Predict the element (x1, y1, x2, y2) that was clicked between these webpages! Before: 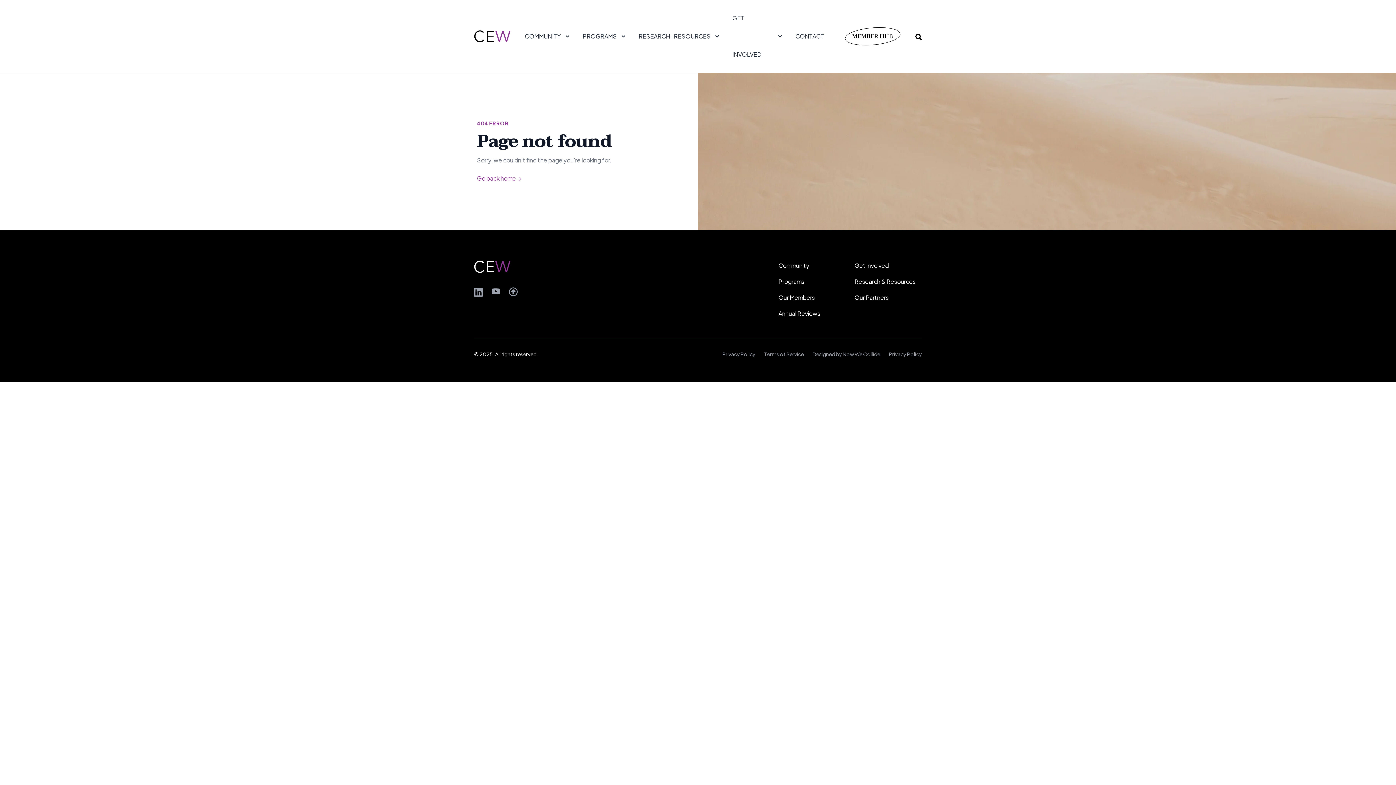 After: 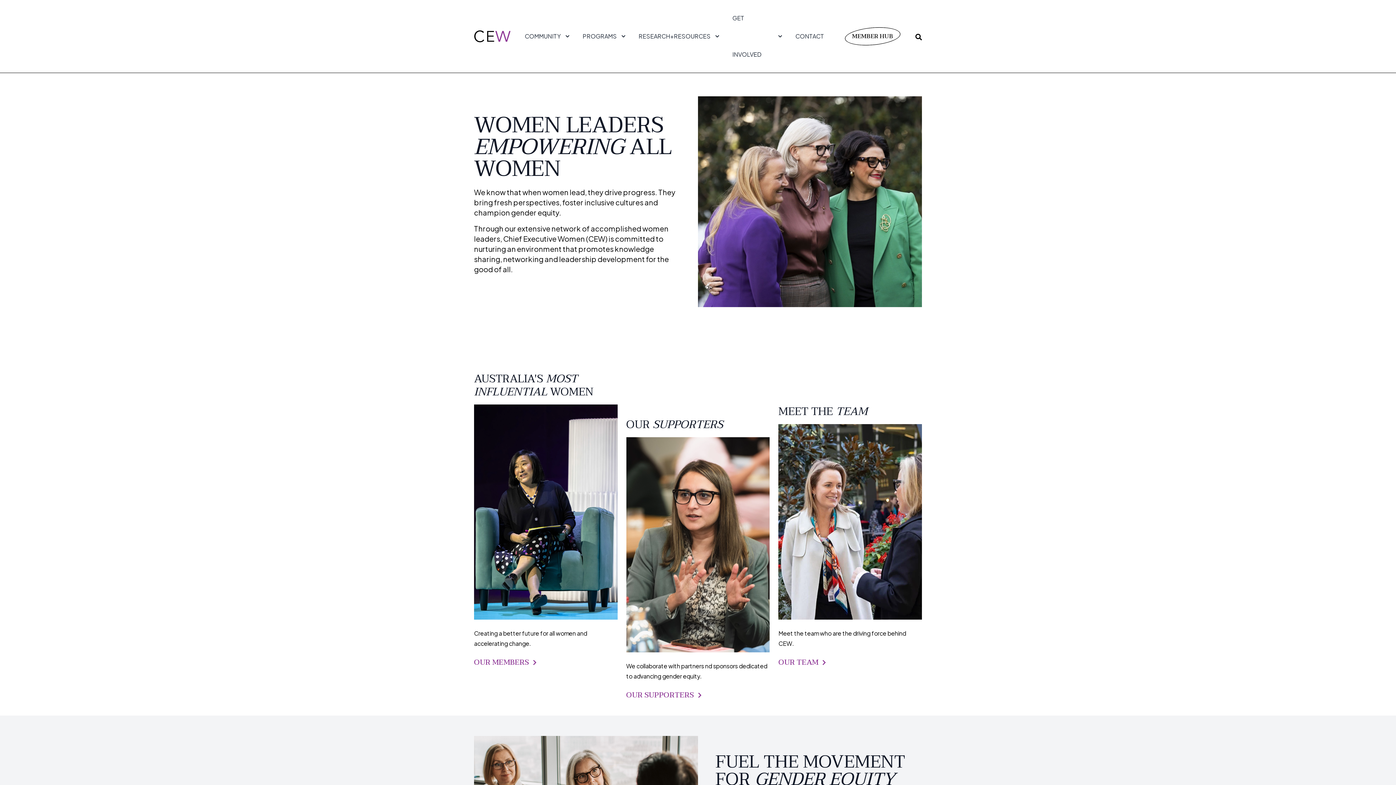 Action: bbox: (778, 261, 809, 269) label: Community